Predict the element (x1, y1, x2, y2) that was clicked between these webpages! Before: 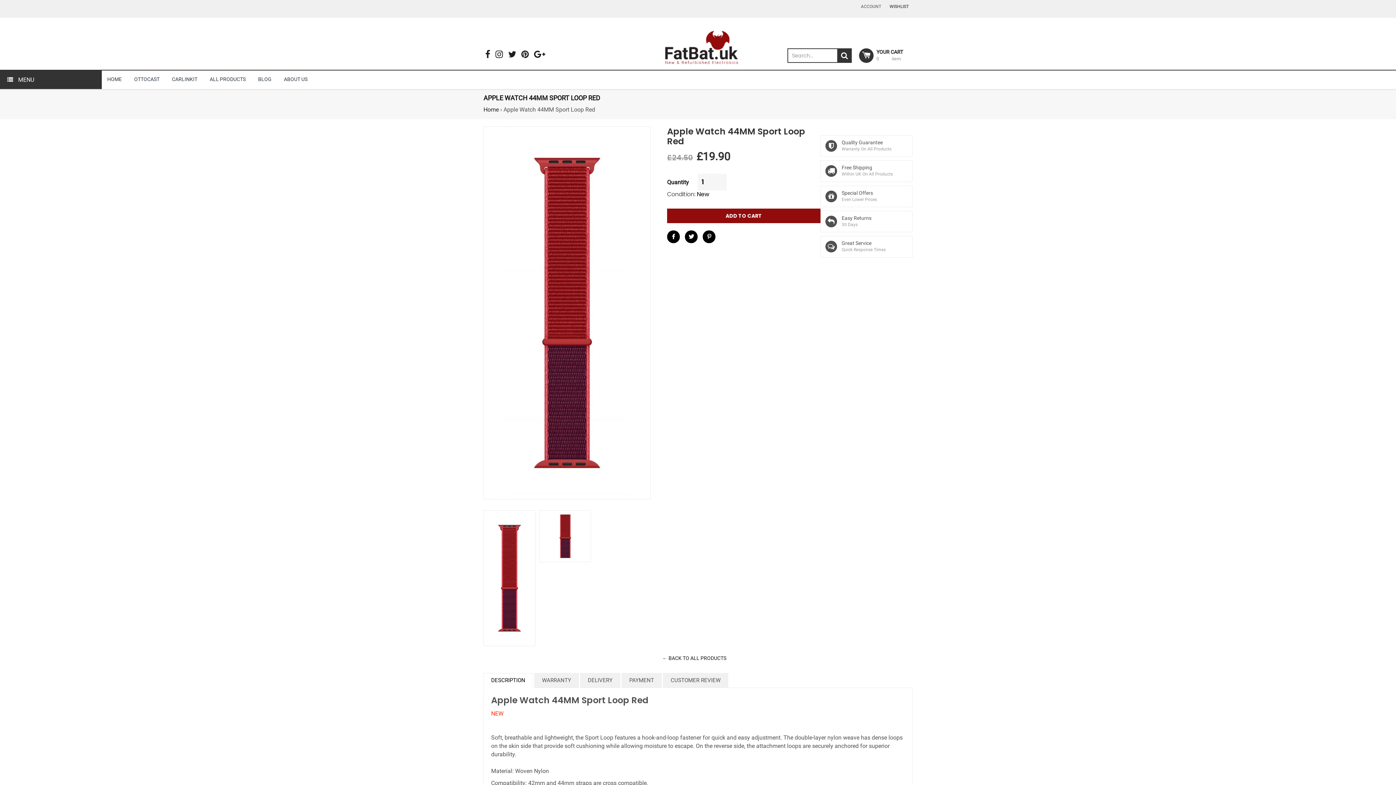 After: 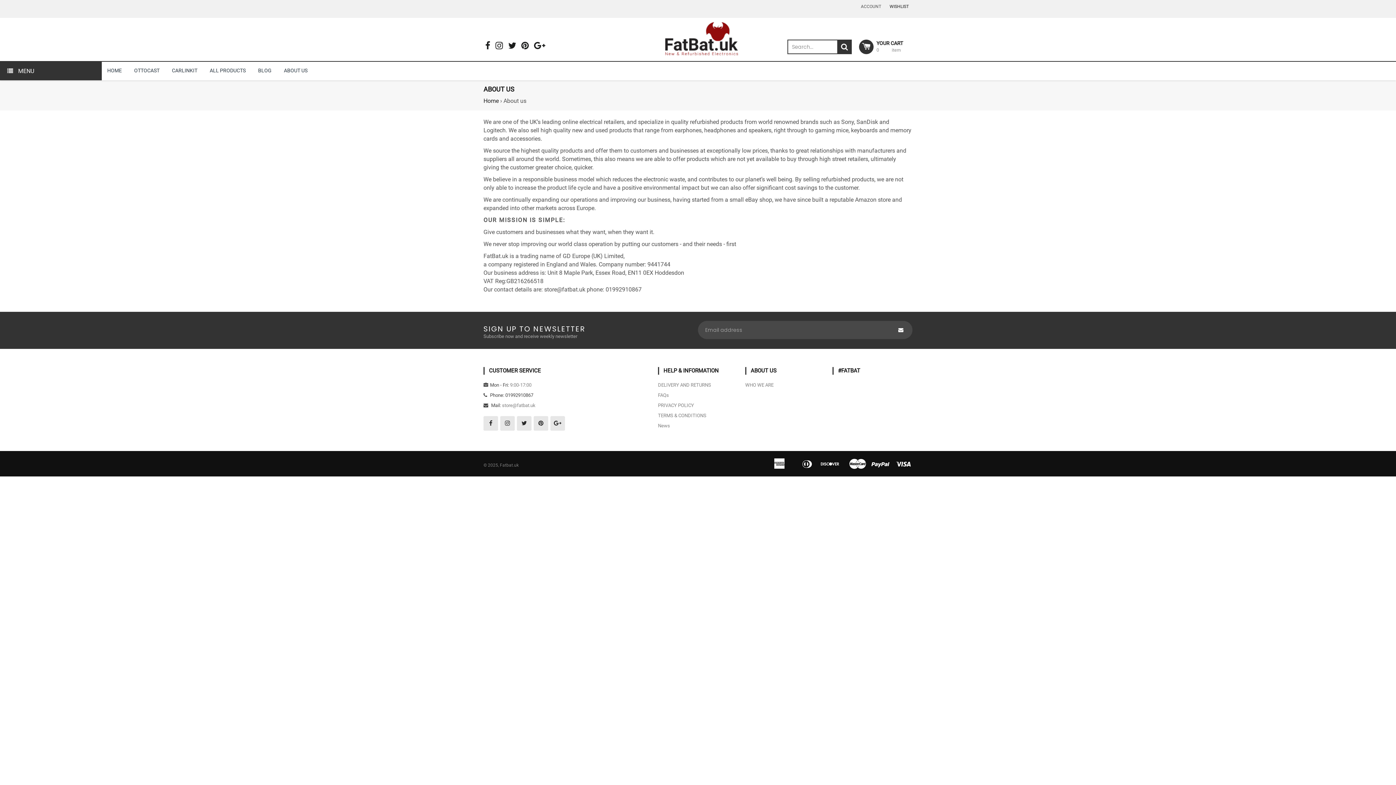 Action: bbox: (278, 70, 313, 88) label: ABOUT US